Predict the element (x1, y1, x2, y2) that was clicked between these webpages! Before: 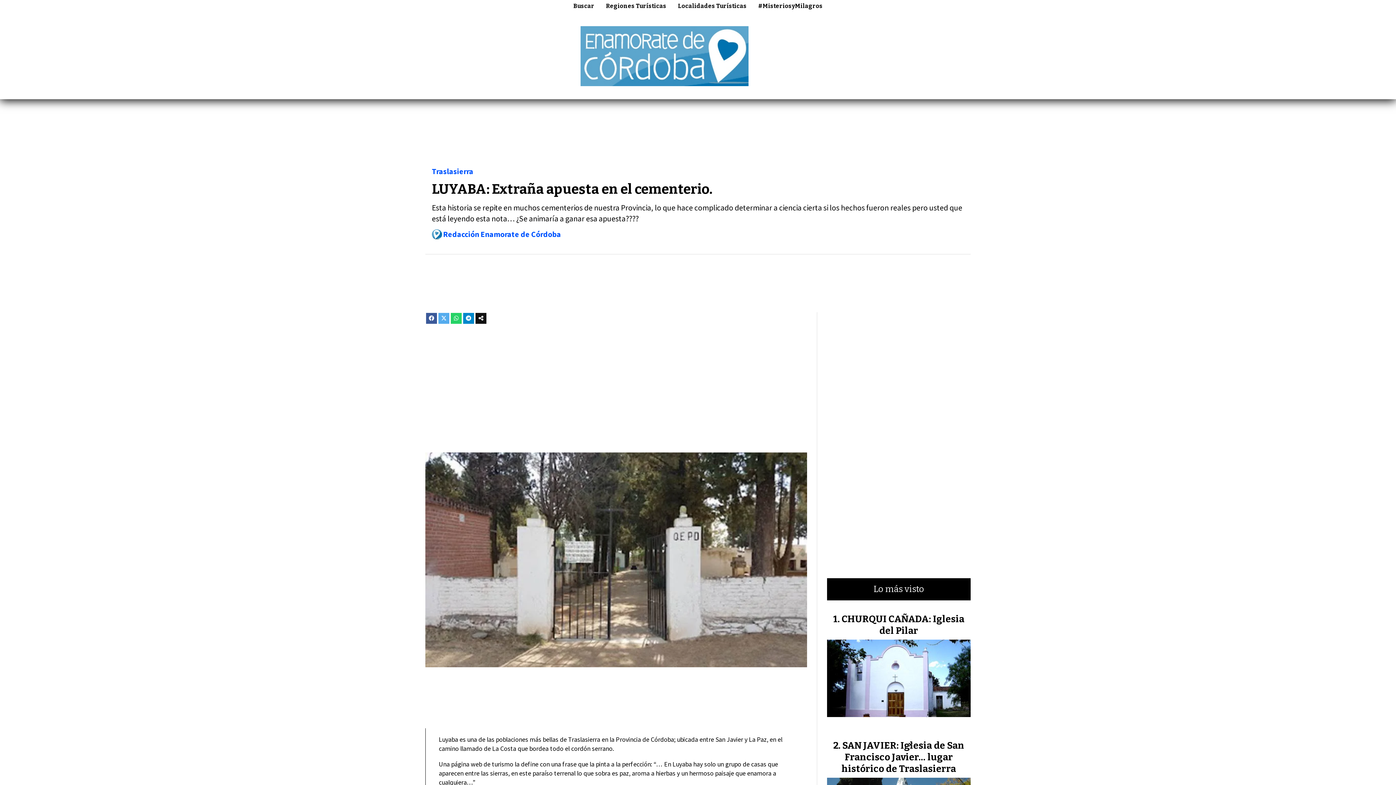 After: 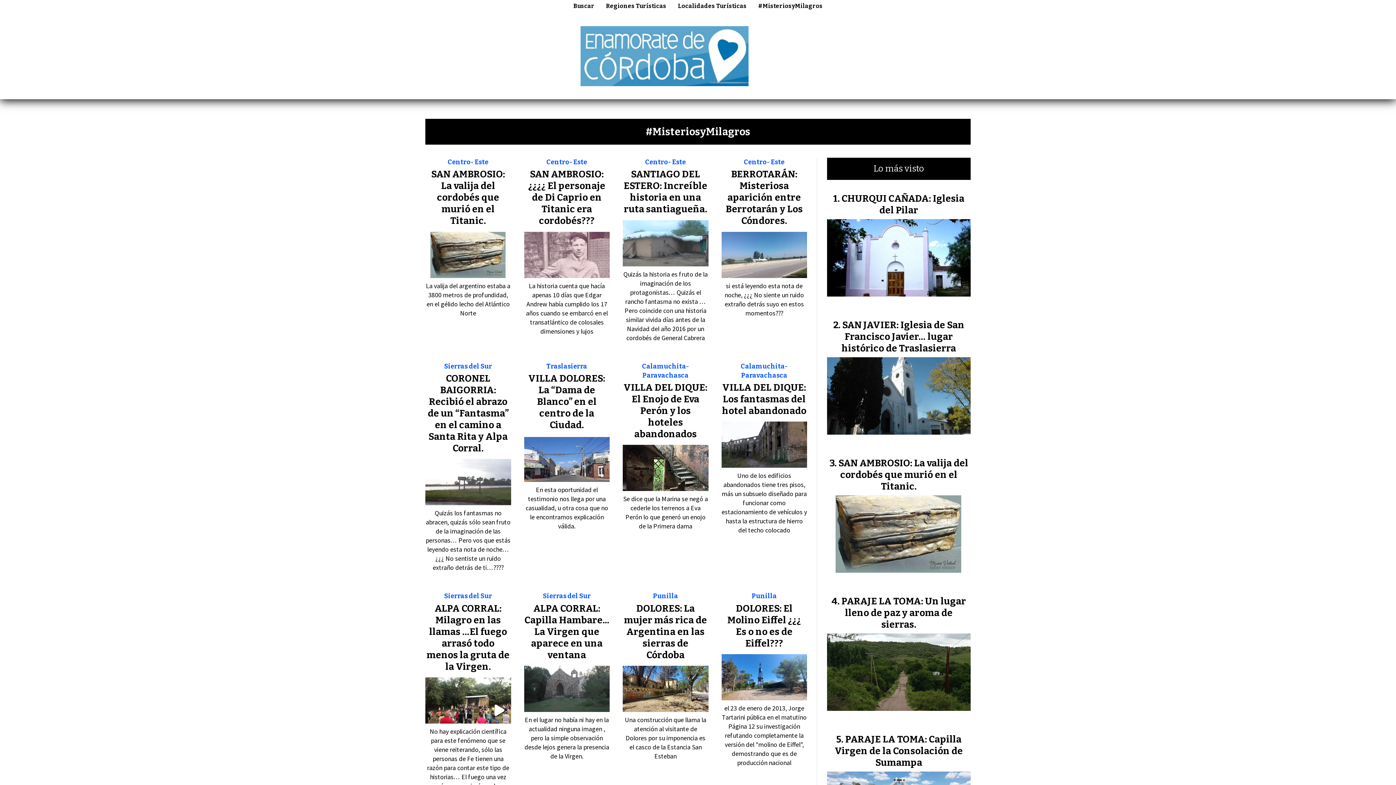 Action: label: #MisteriosyMilagros bbox: (754, 0, 827, 13)